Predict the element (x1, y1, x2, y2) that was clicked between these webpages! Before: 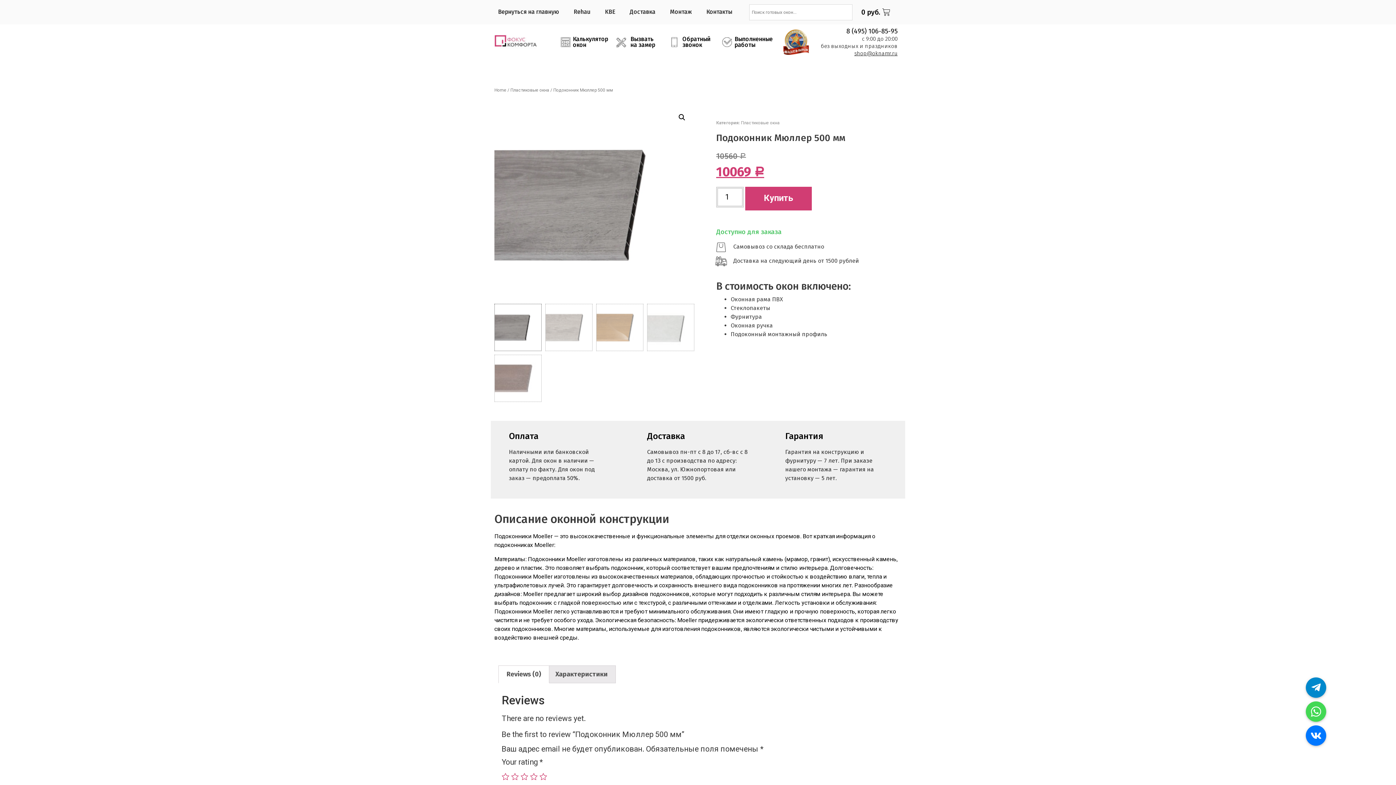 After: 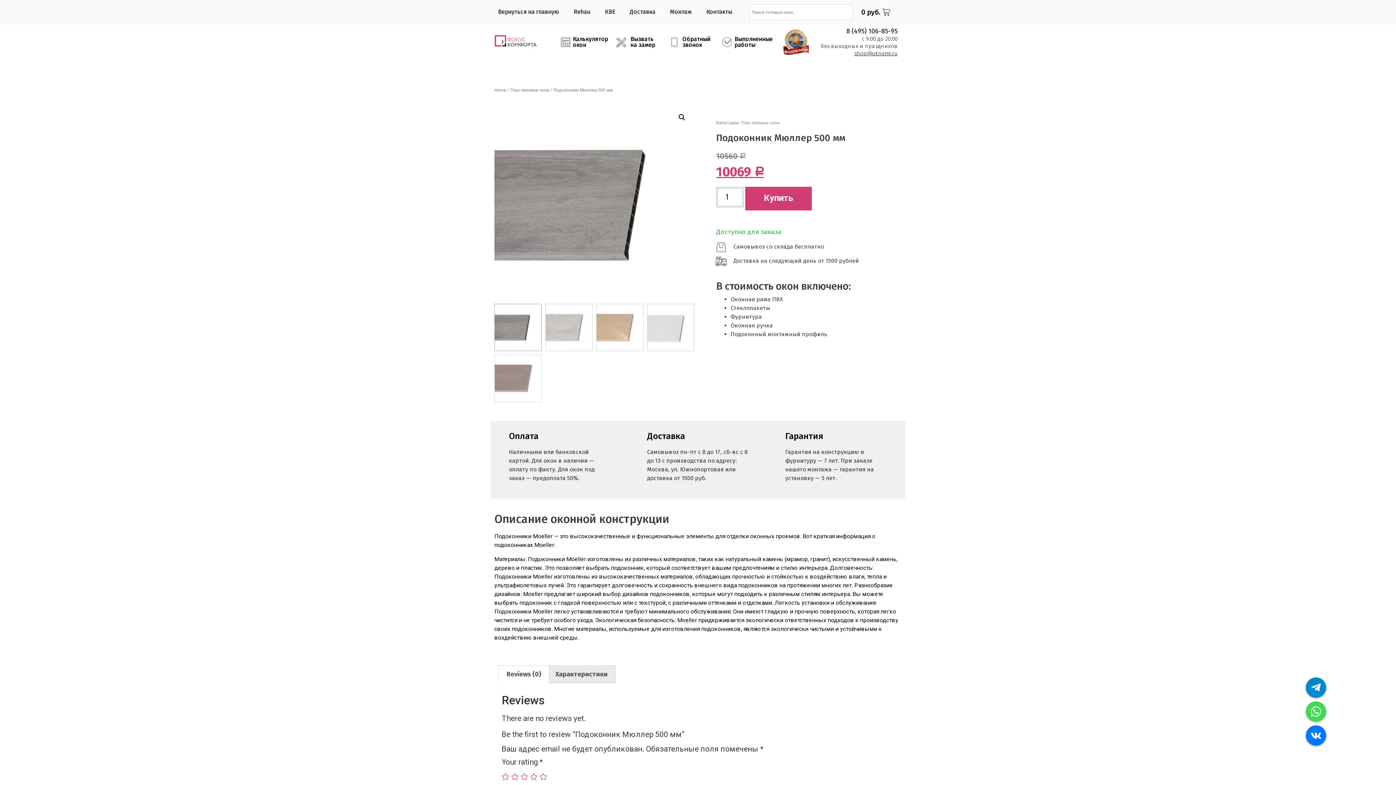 Action: bbox: (846, 27, 897, 35) label: 8 (495) 106-85-95